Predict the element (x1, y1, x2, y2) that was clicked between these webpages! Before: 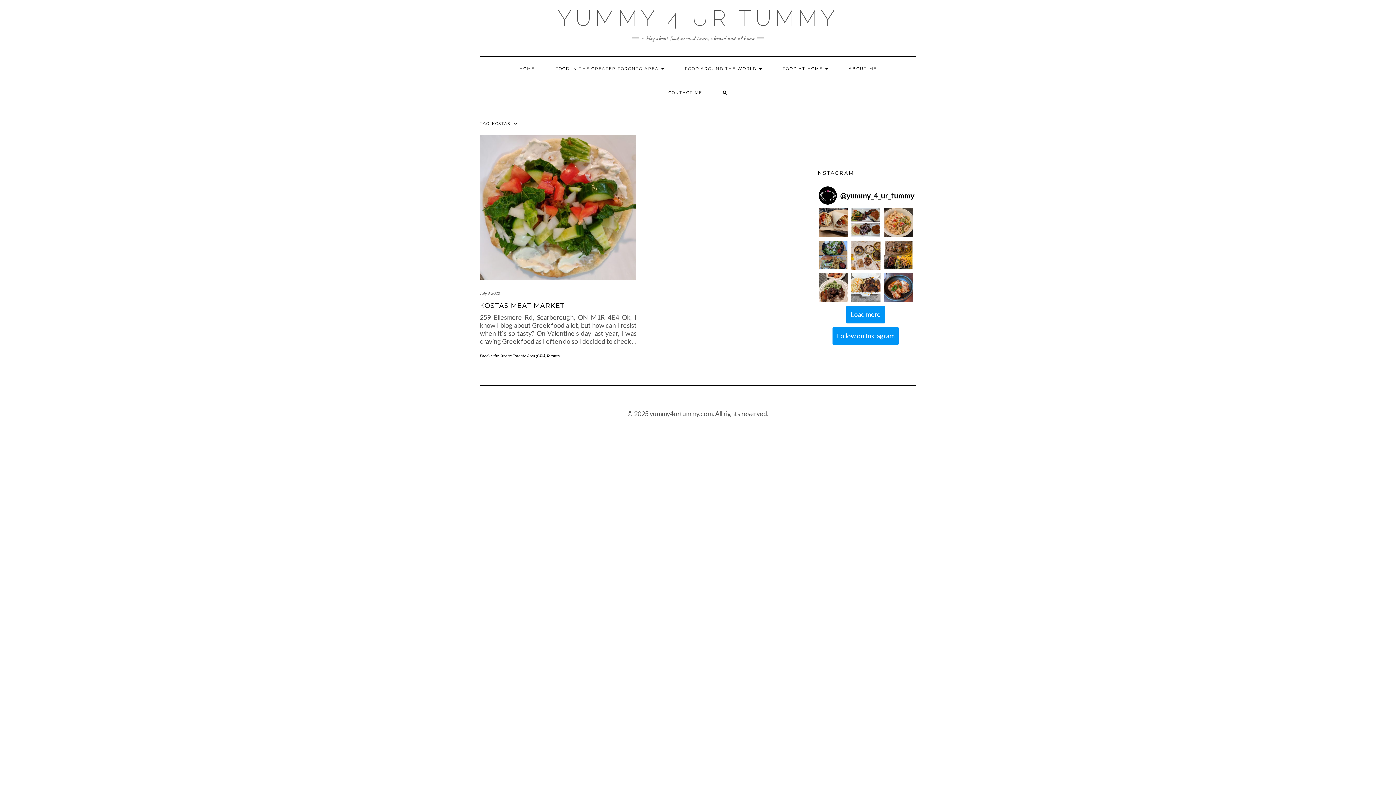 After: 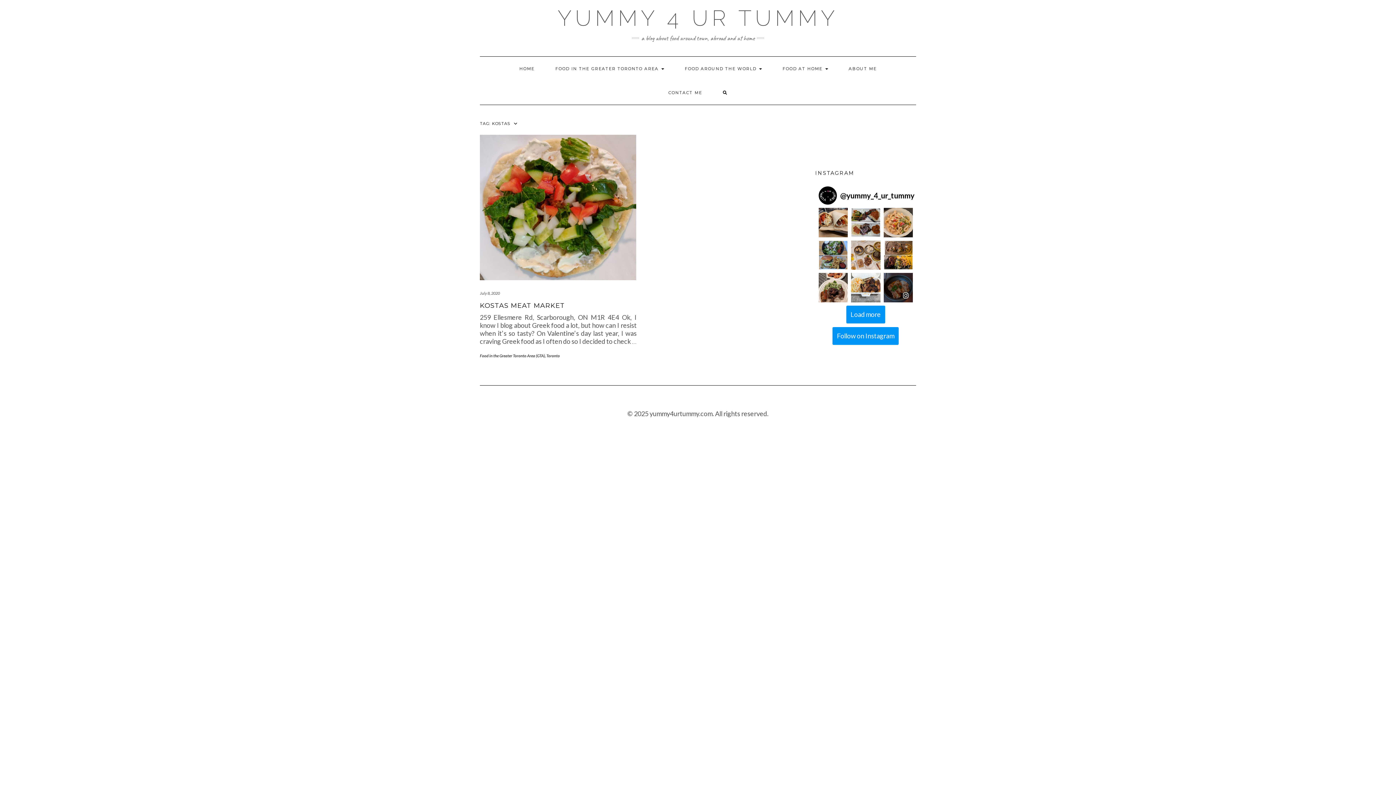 Action: bbox: (883, 273, 913, 302)